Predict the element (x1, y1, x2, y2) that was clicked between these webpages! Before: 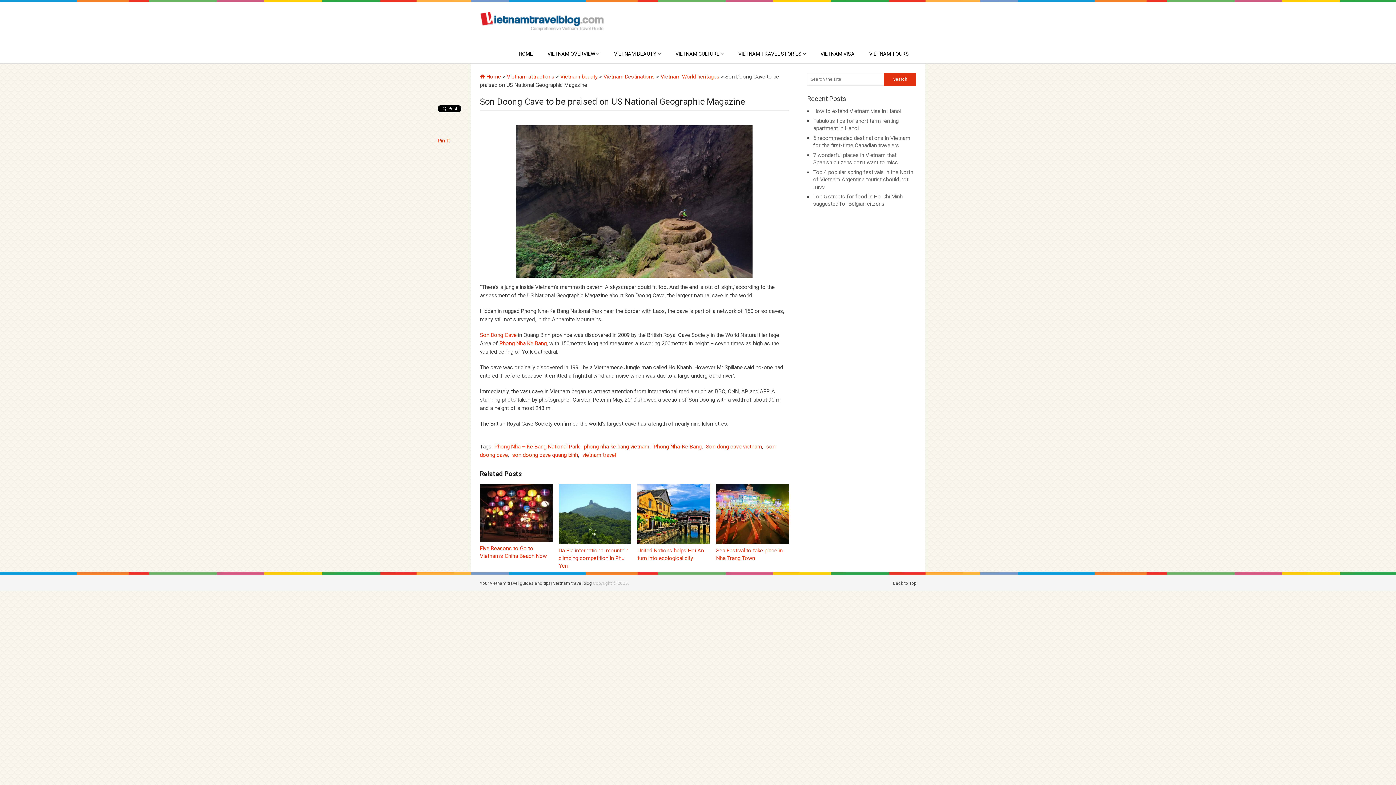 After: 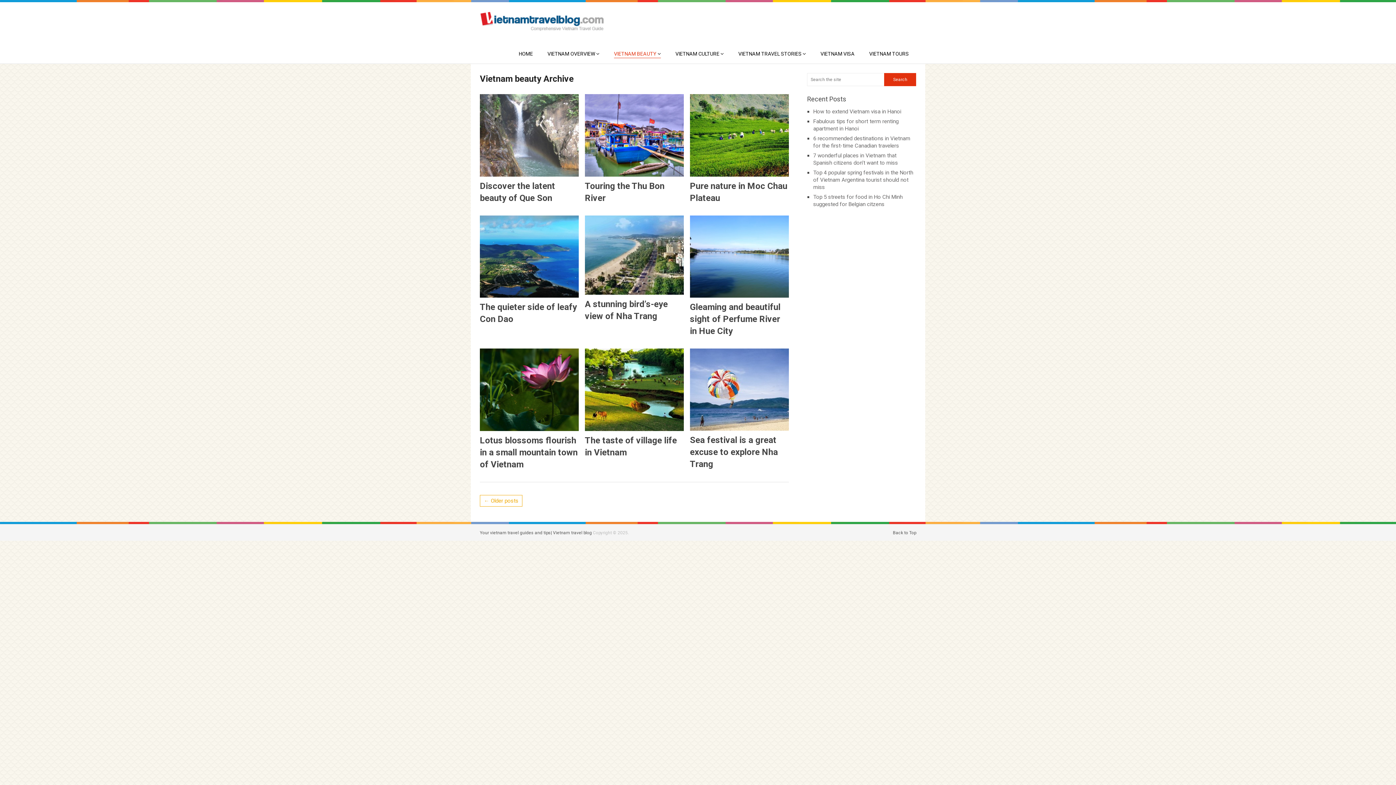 Action: label: VIETNAM BEAUTY bbox: (614, 49, 661, 57)